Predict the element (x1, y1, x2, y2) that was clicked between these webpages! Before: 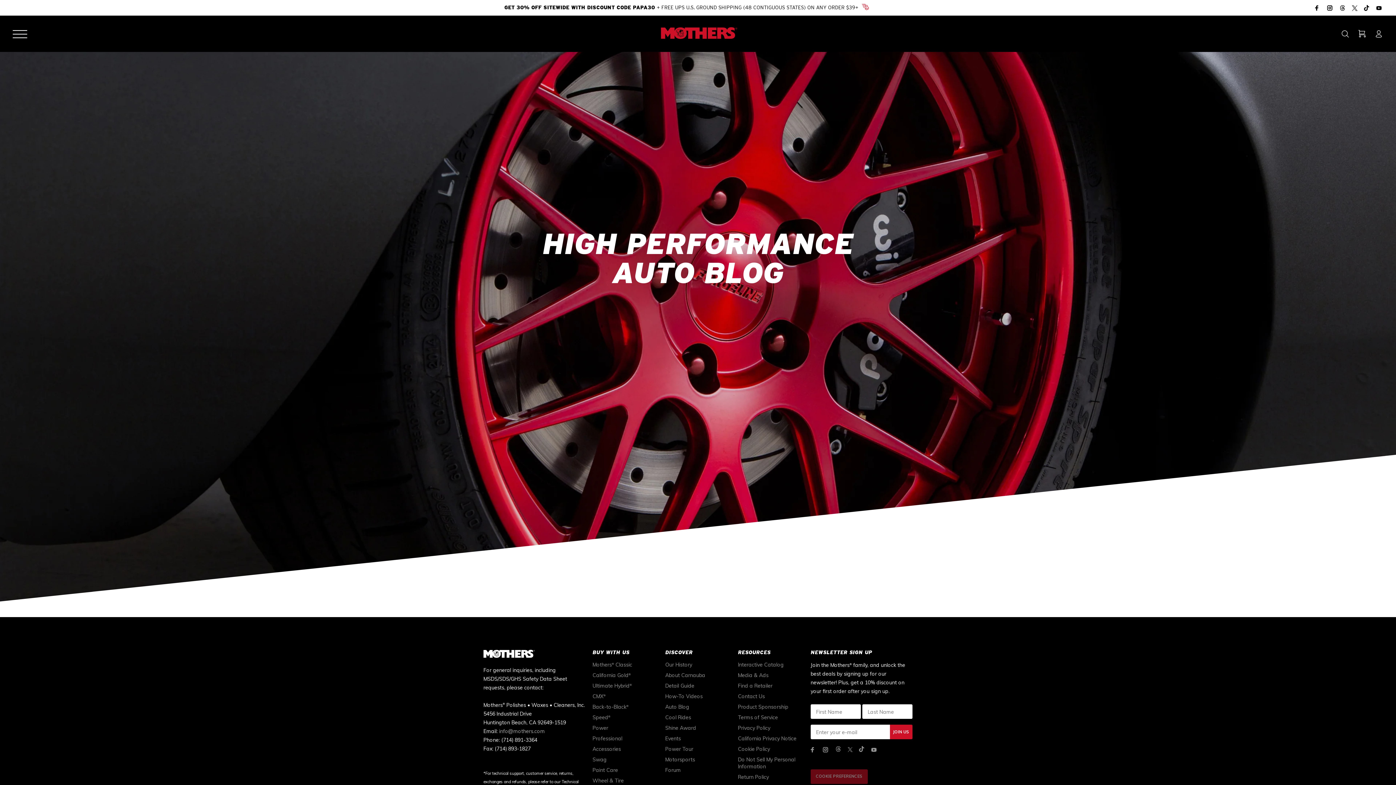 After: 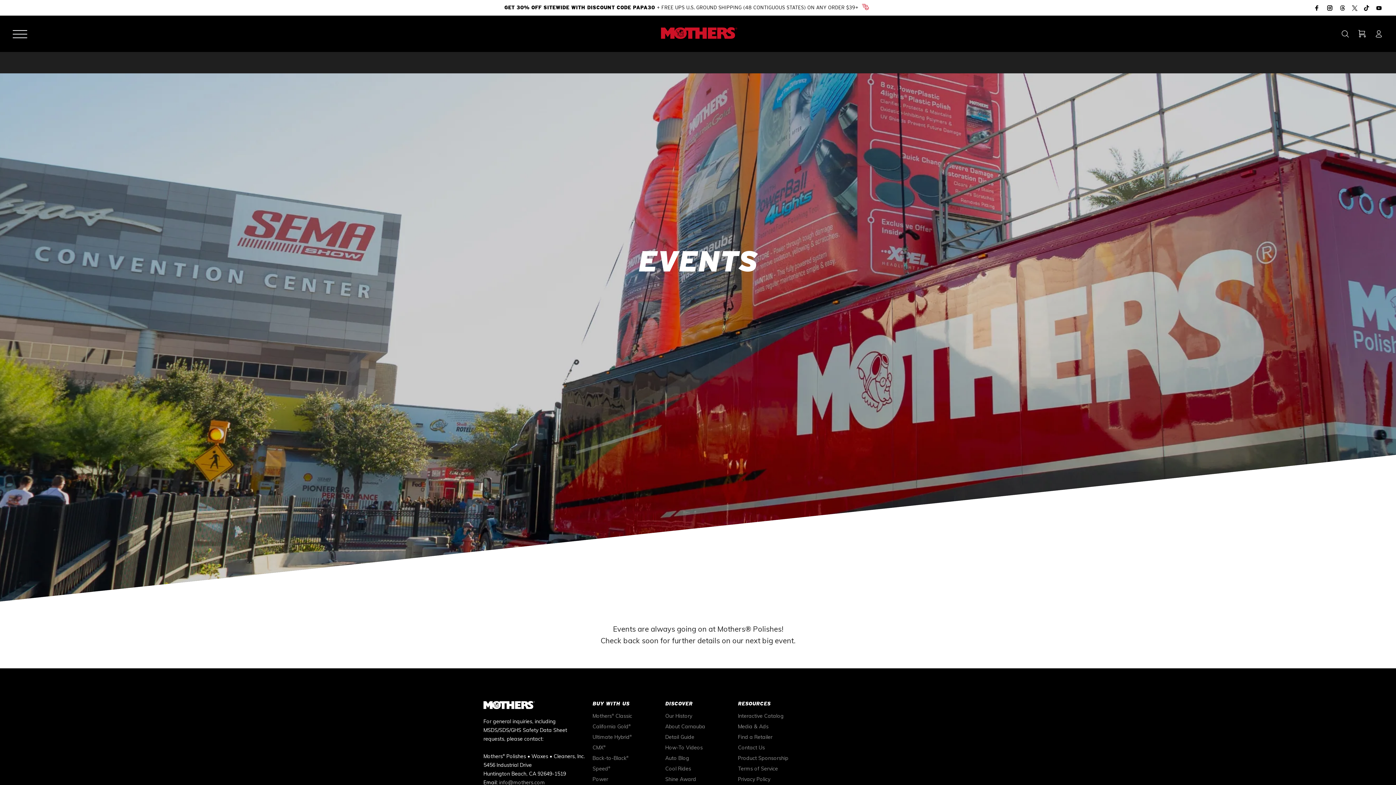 Action: bbox: (665, 735, 730, 742) label: Events